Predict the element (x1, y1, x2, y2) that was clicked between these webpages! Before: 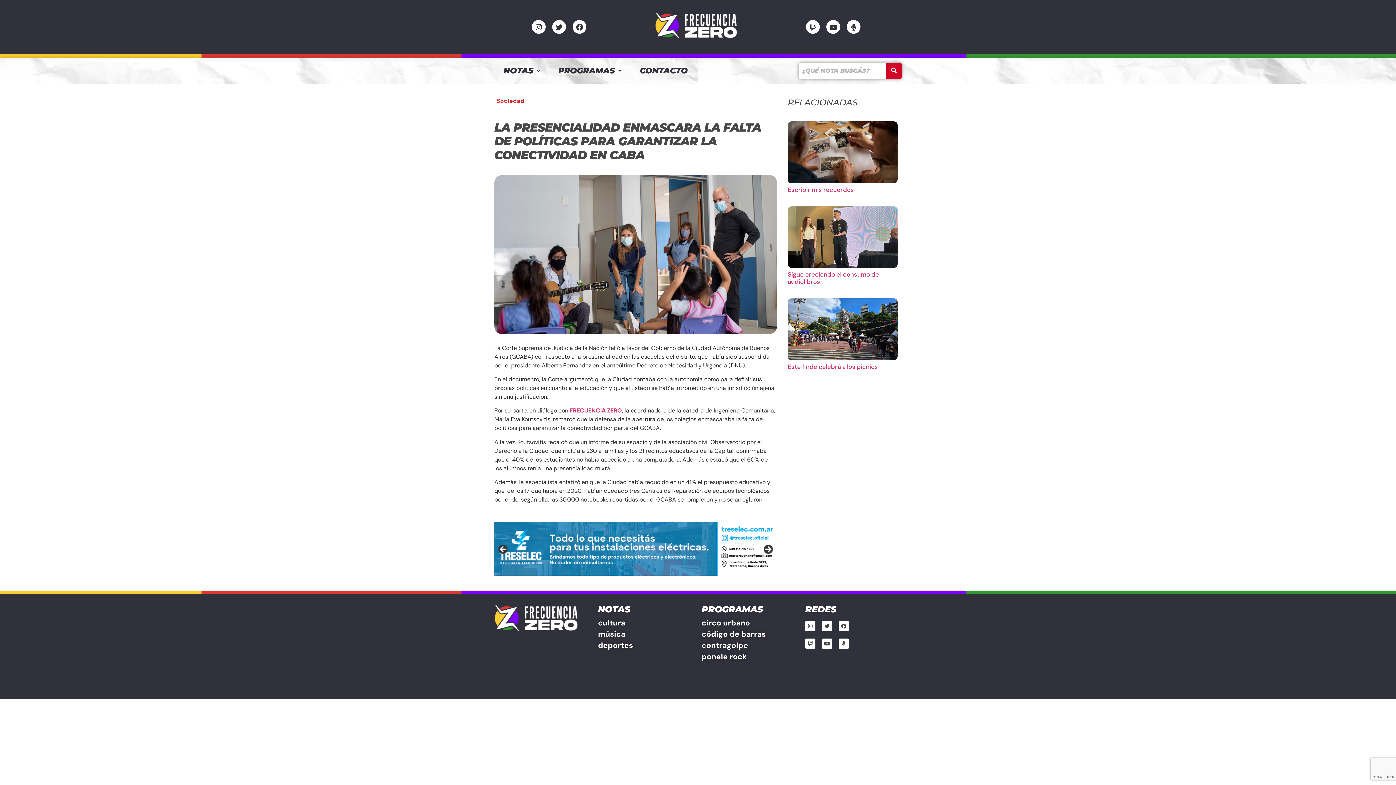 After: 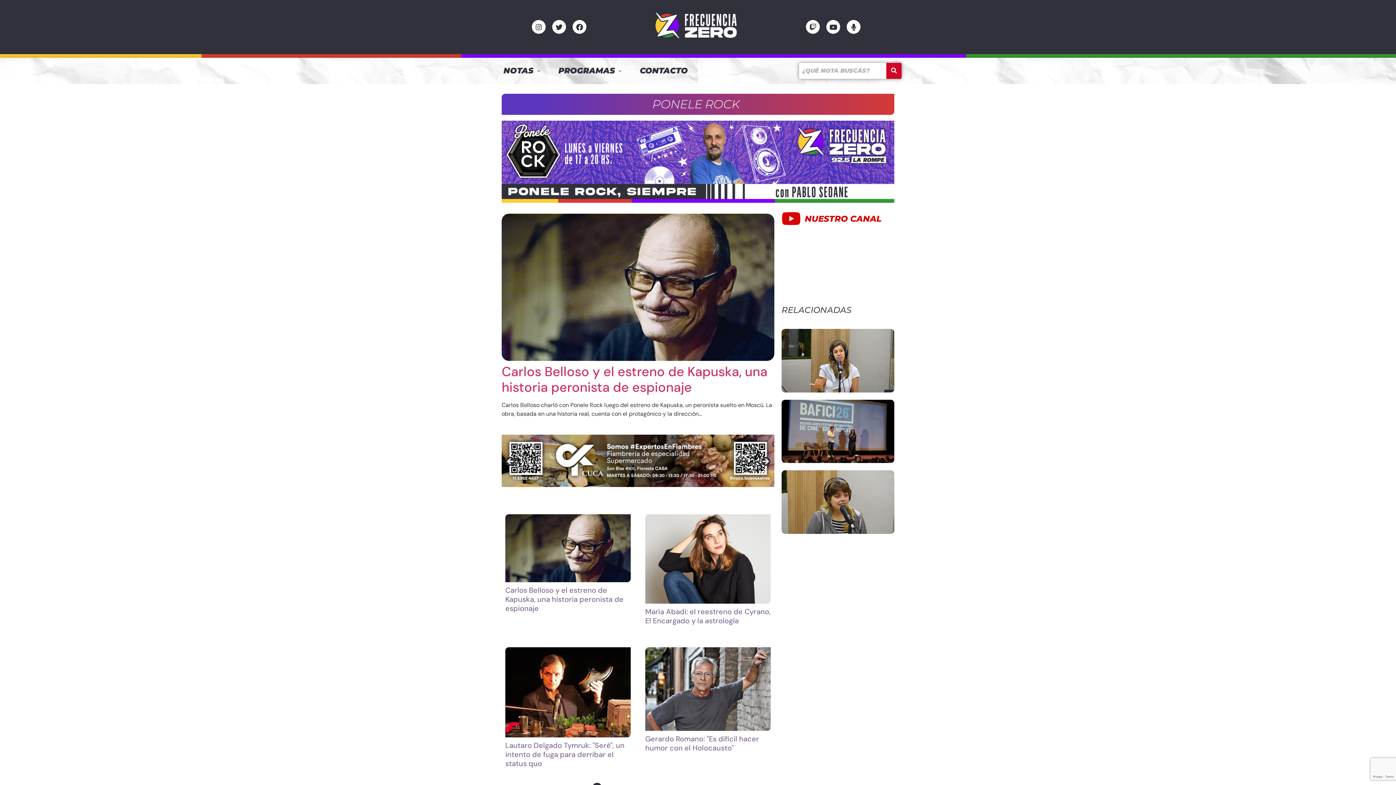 Action: label: ponele rock bbox: (701, 651, 798, 662)